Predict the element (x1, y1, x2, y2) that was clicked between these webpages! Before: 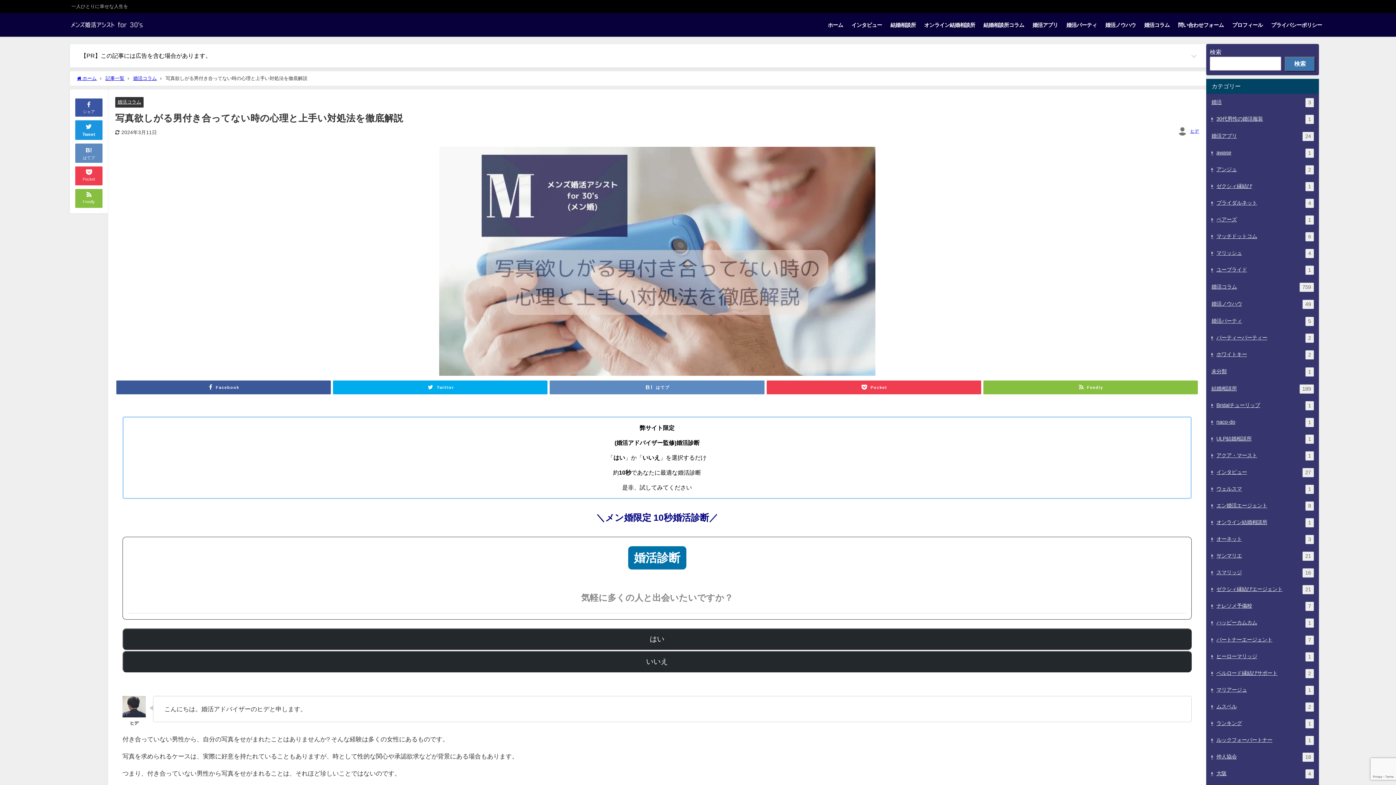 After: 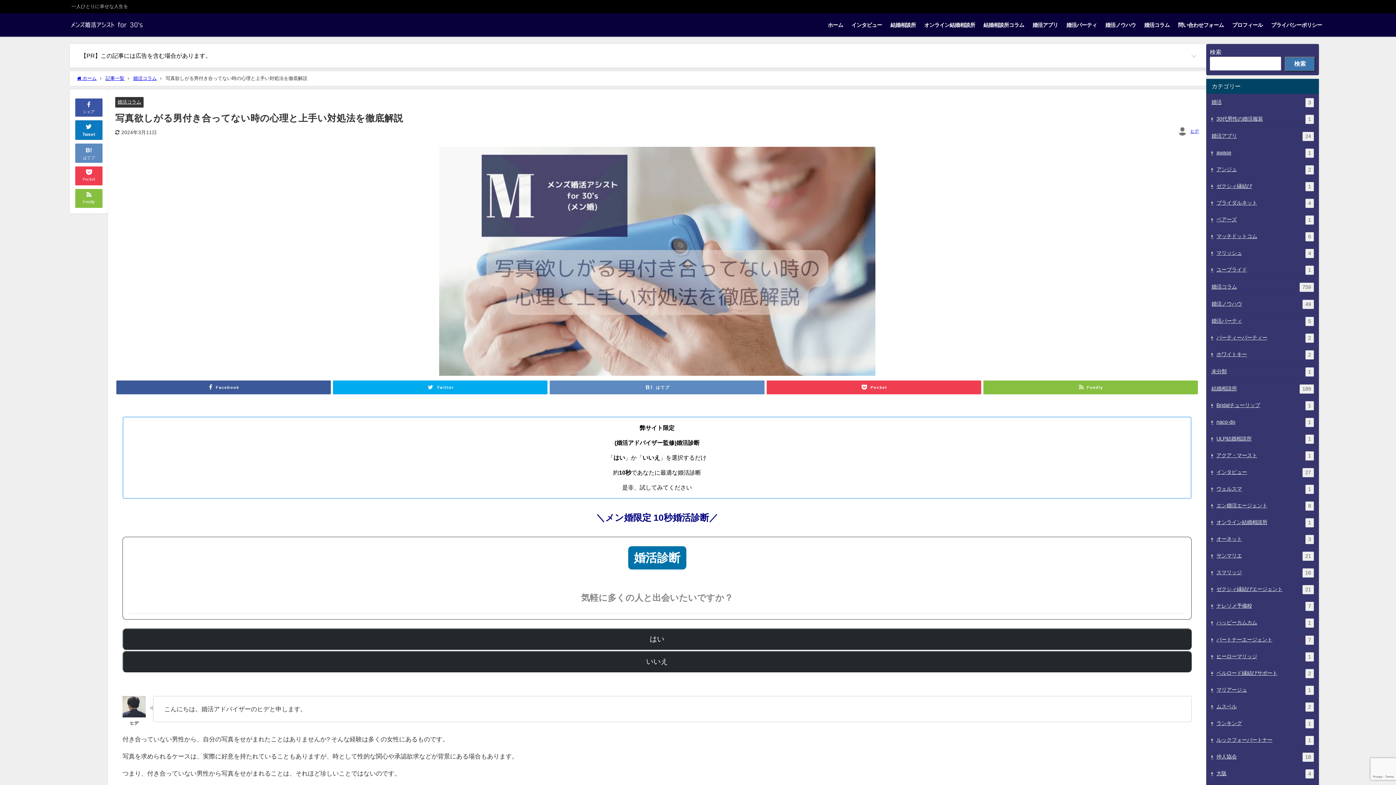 Action: label: 
Tweet bbox: (75, 120, 102, 140)